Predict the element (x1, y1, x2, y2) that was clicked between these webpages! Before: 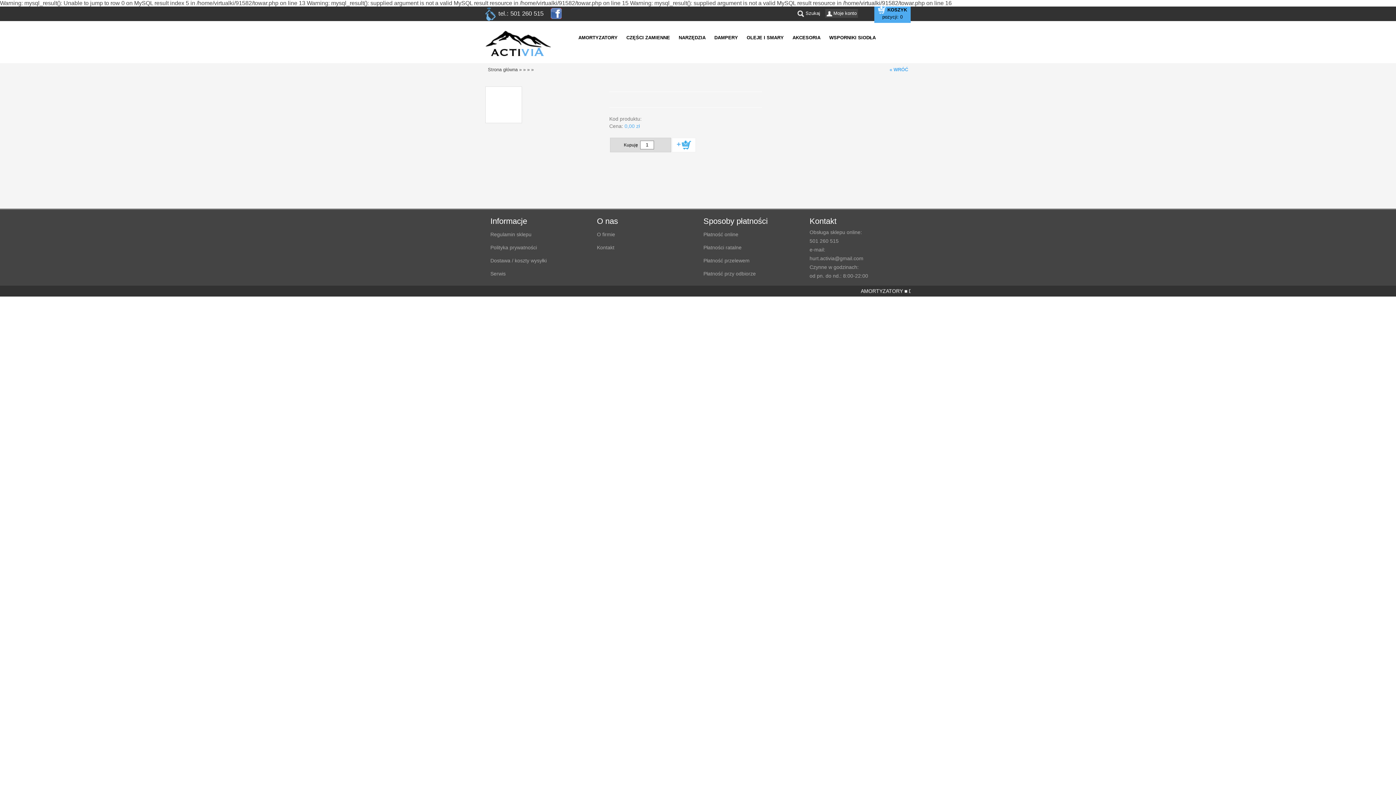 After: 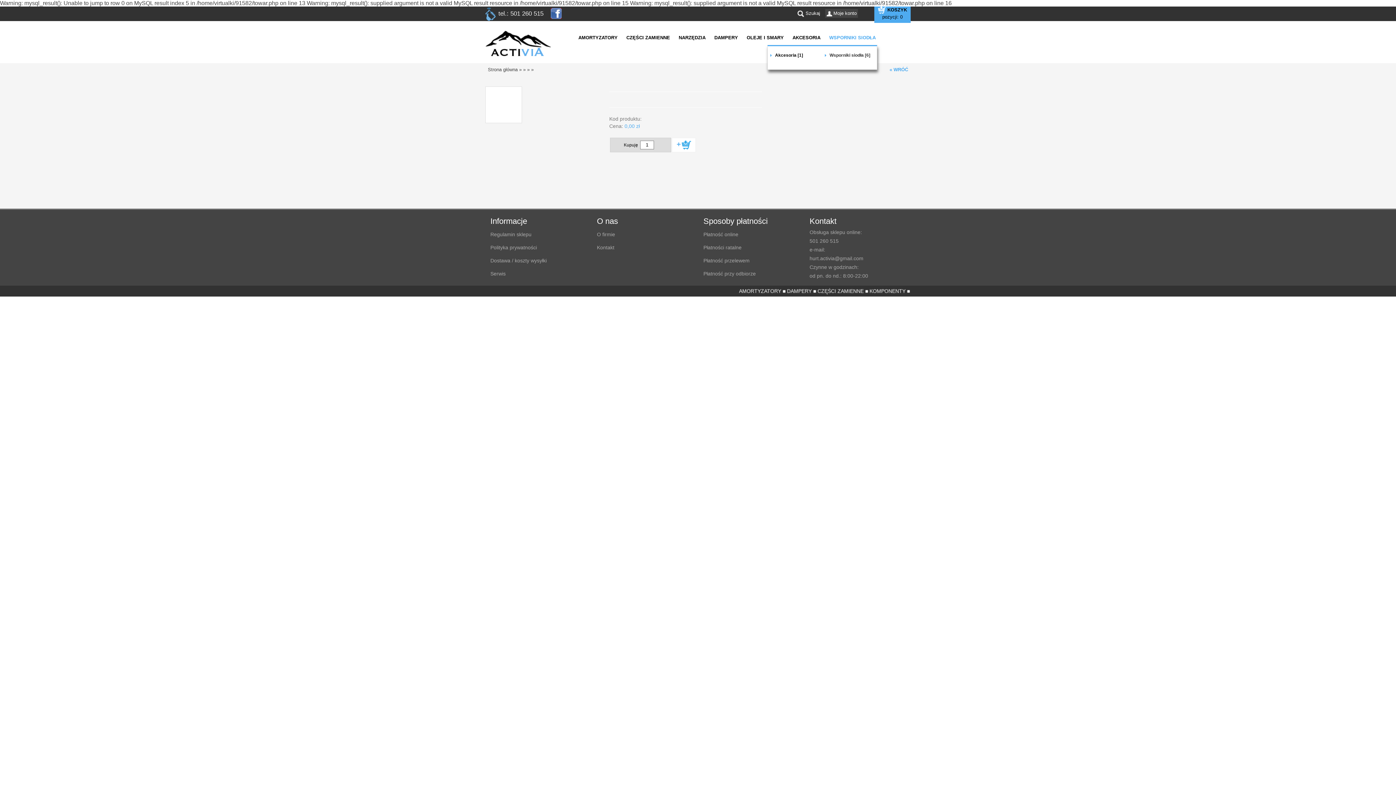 Action: label: WSPORNIKI SIODŁA bbox: (829, 30, 883, 45)